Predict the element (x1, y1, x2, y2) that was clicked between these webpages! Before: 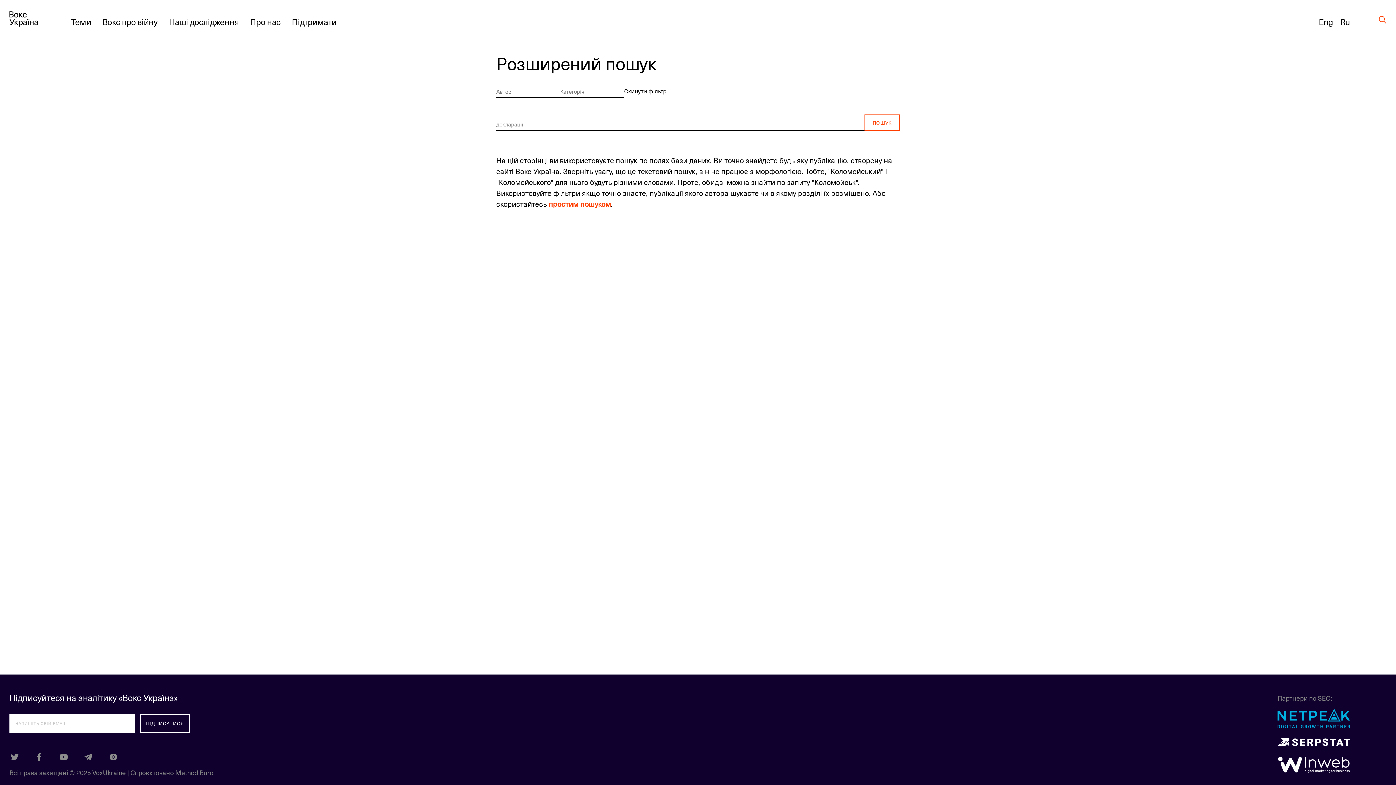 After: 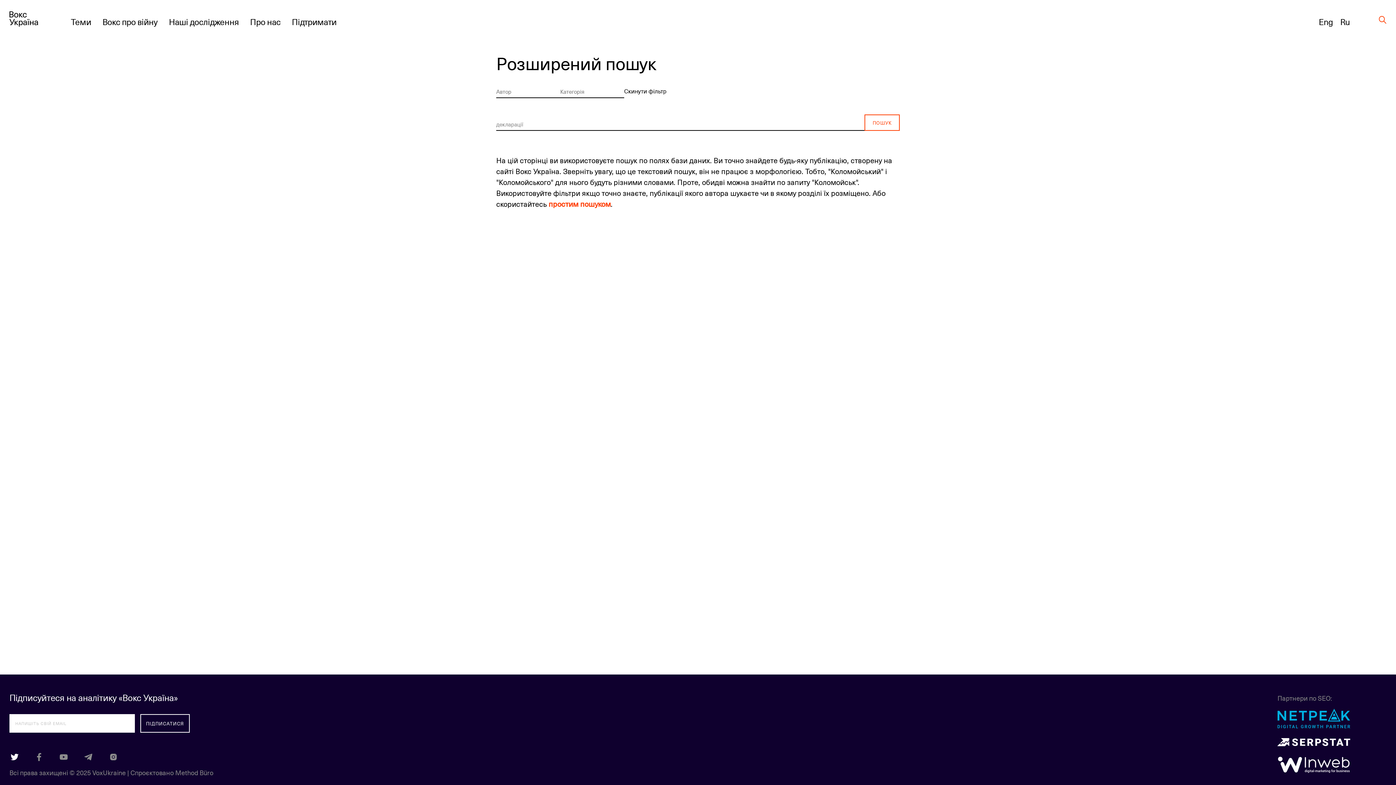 Action: bbox: (10, 753, 18, 761)